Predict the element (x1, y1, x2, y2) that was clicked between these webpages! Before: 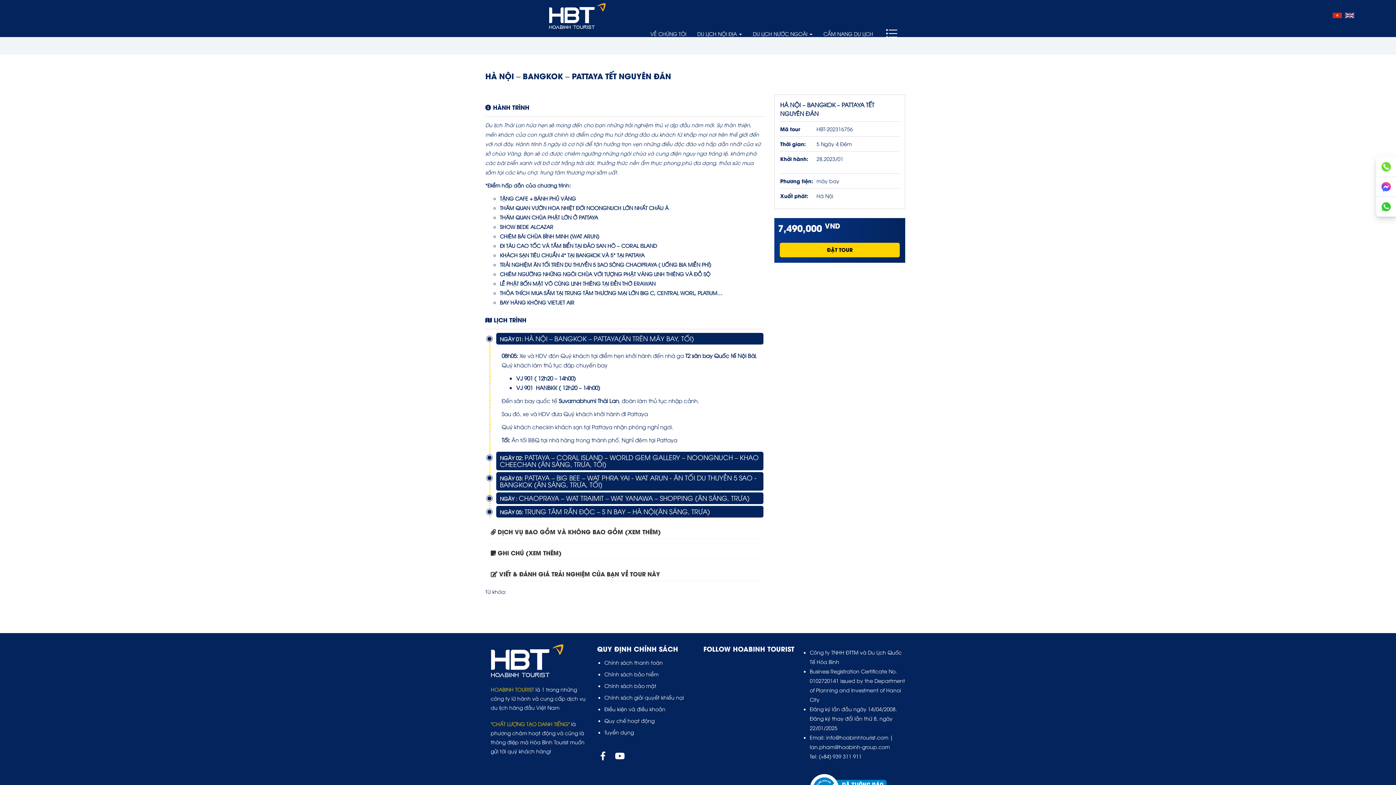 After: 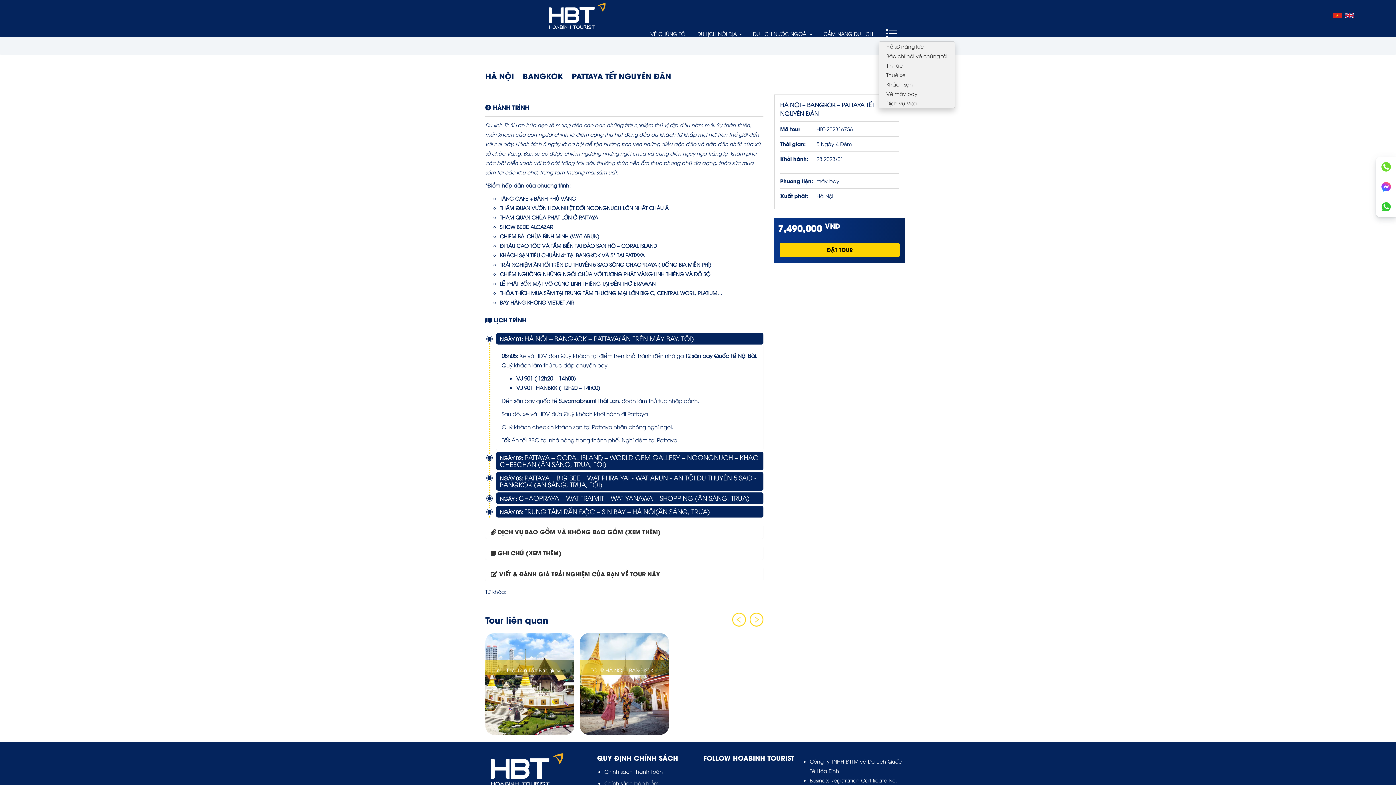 Action: bbox: (878, 24, 905, 42)